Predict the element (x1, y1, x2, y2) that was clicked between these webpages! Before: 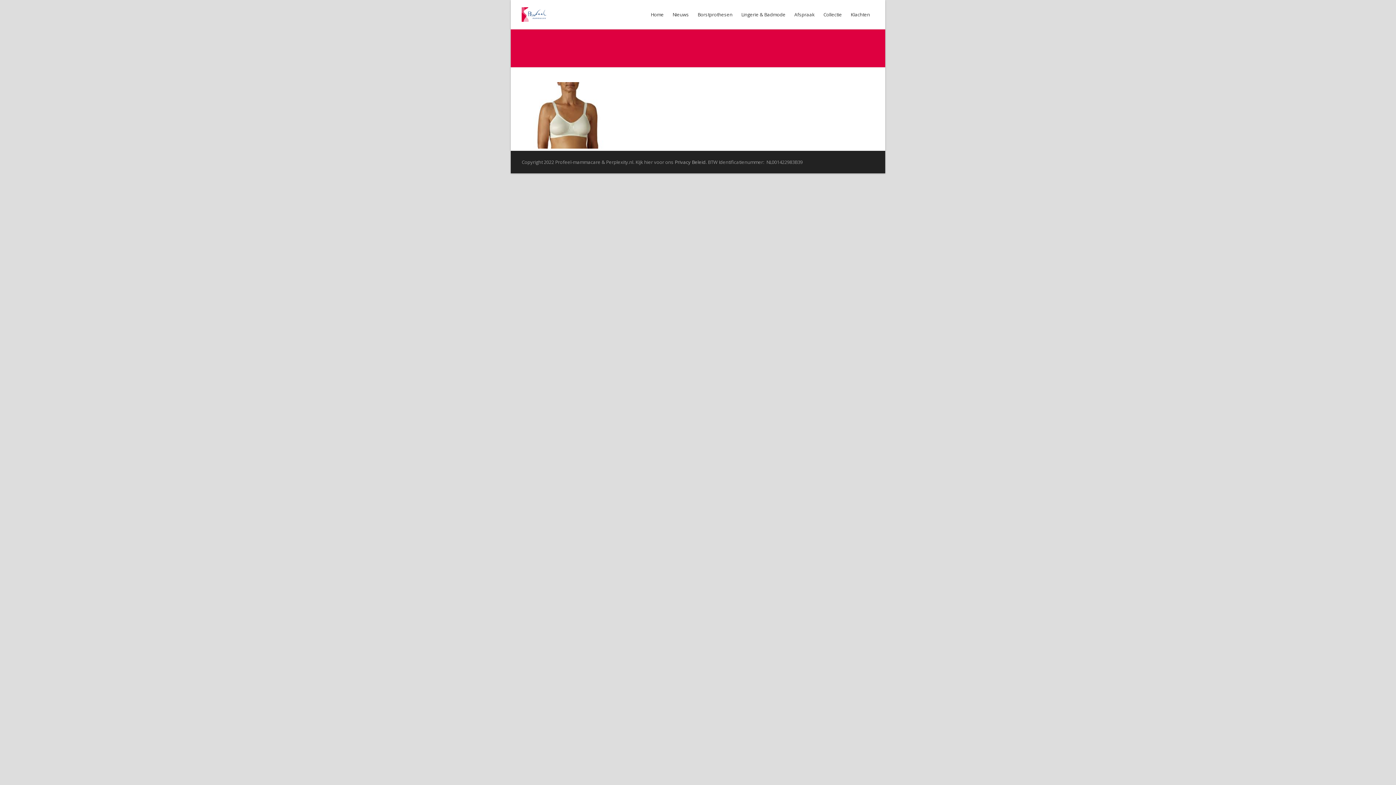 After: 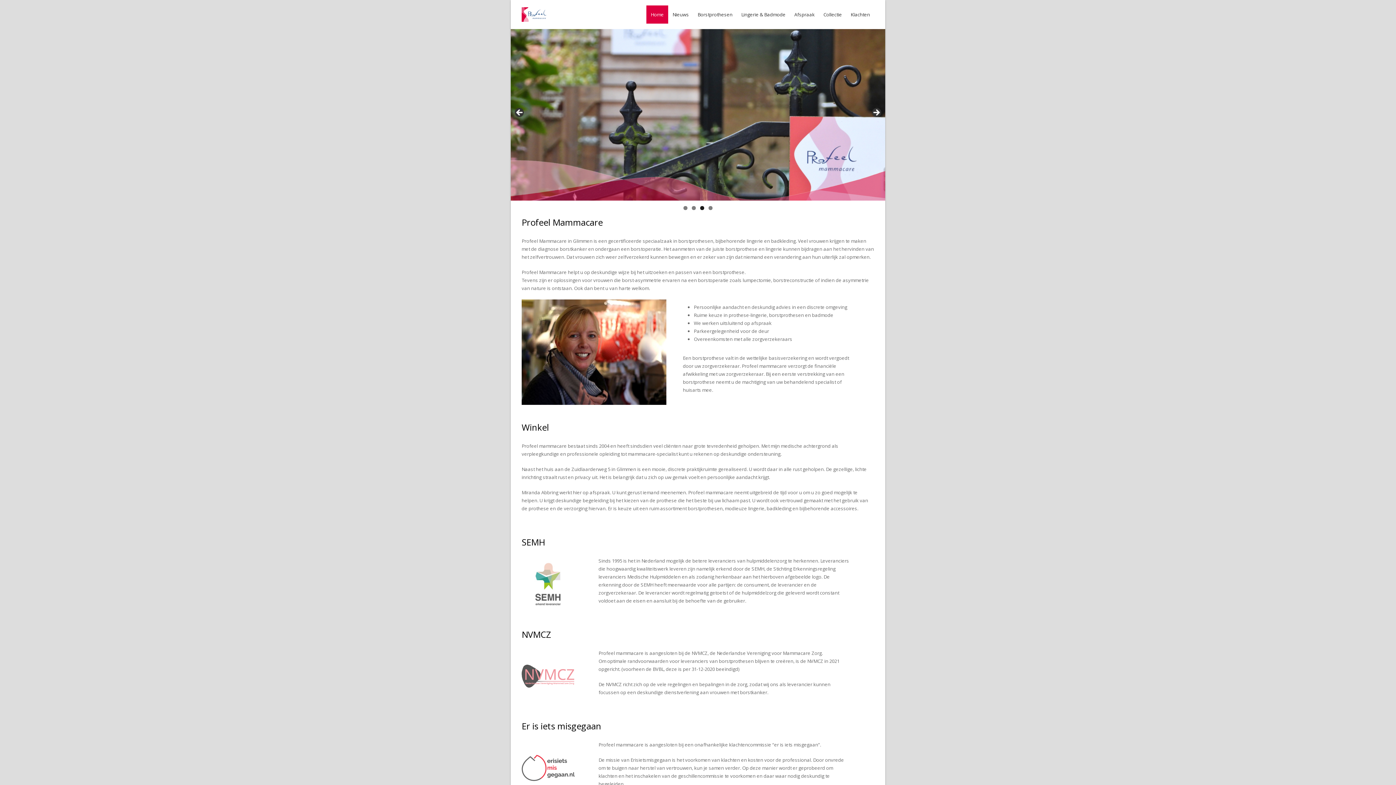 Action: bbox: (521, 7, 549, 21)